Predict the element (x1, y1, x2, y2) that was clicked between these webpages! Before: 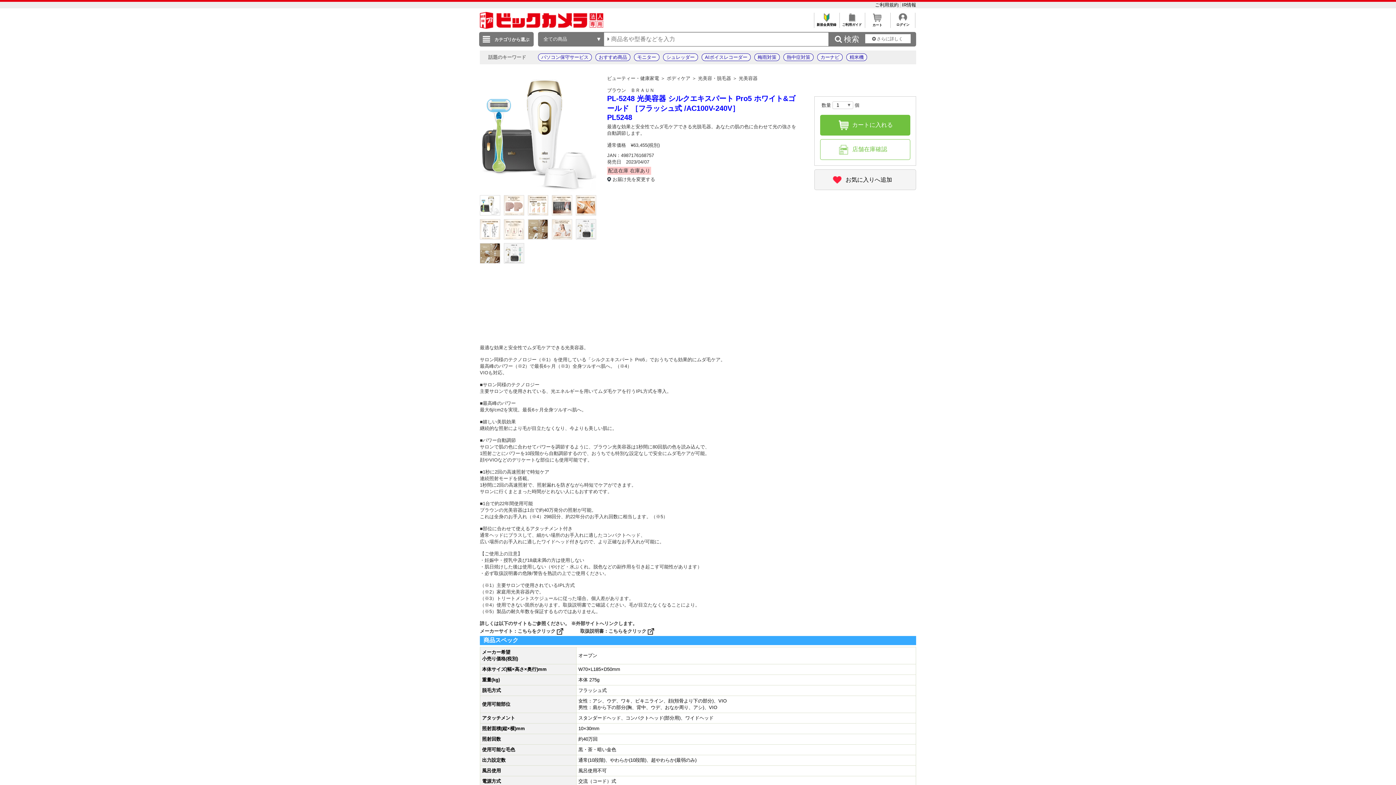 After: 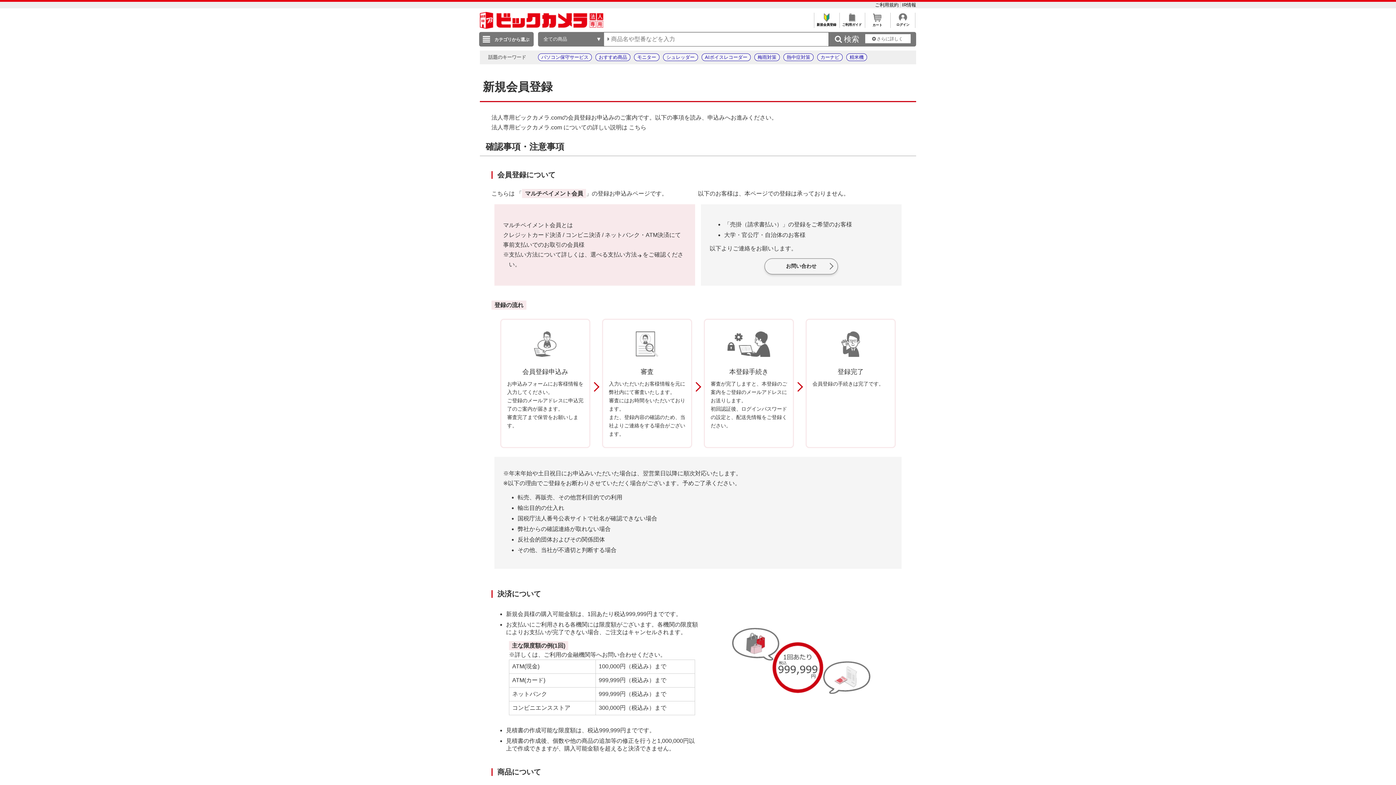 Action: label: 
新規会員登録 bbox: (814, 19, 838, 26)